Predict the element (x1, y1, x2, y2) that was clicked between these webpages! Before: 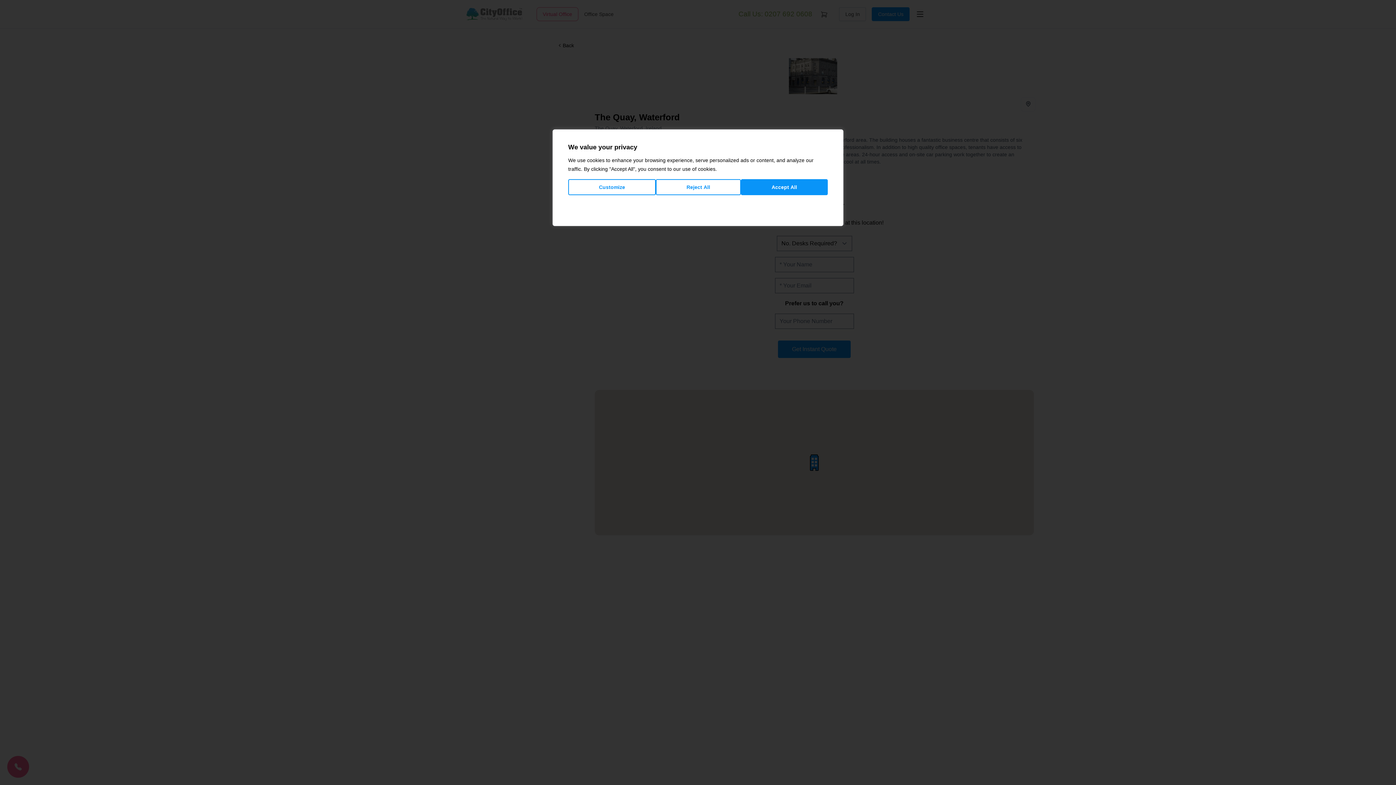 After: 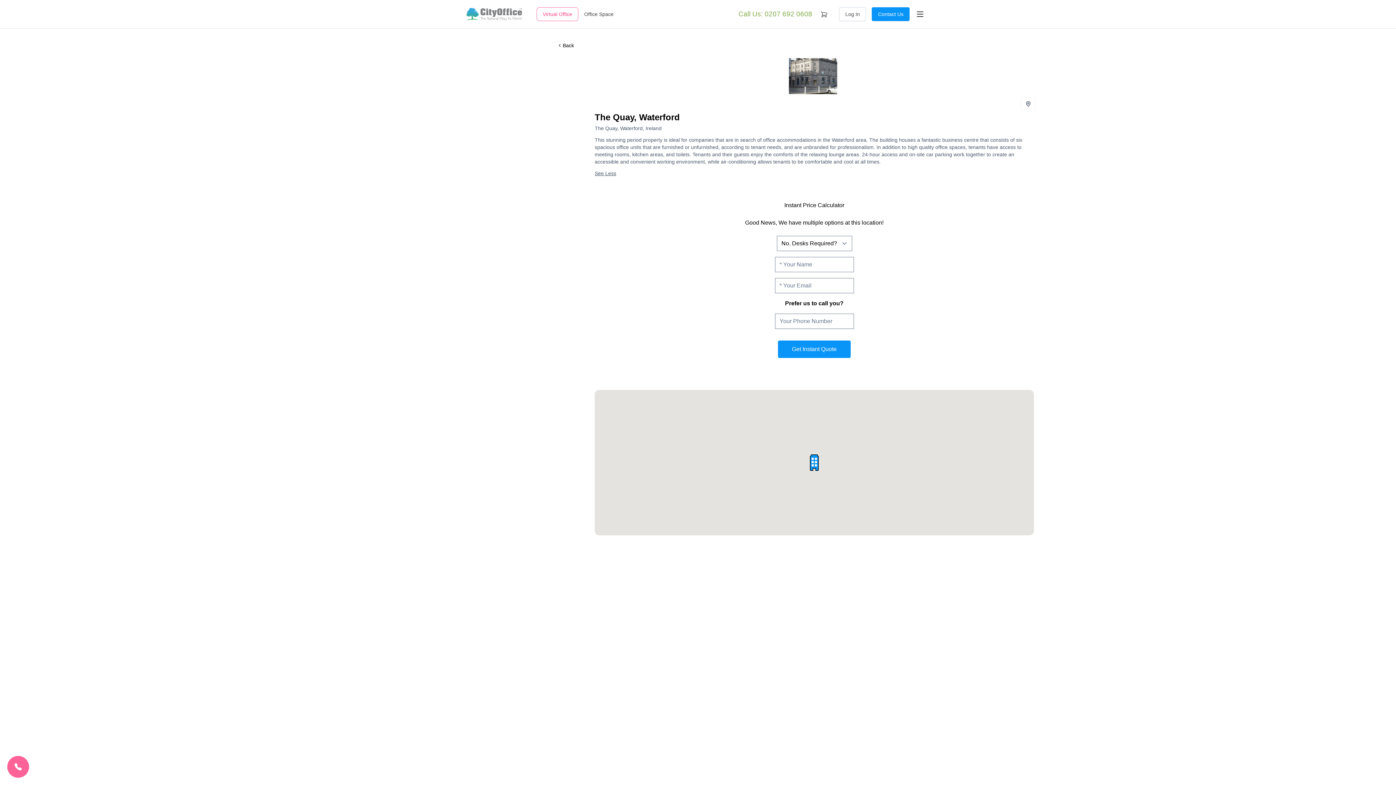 Action: label: Reject All bbox: (656, 179, 741, 195)